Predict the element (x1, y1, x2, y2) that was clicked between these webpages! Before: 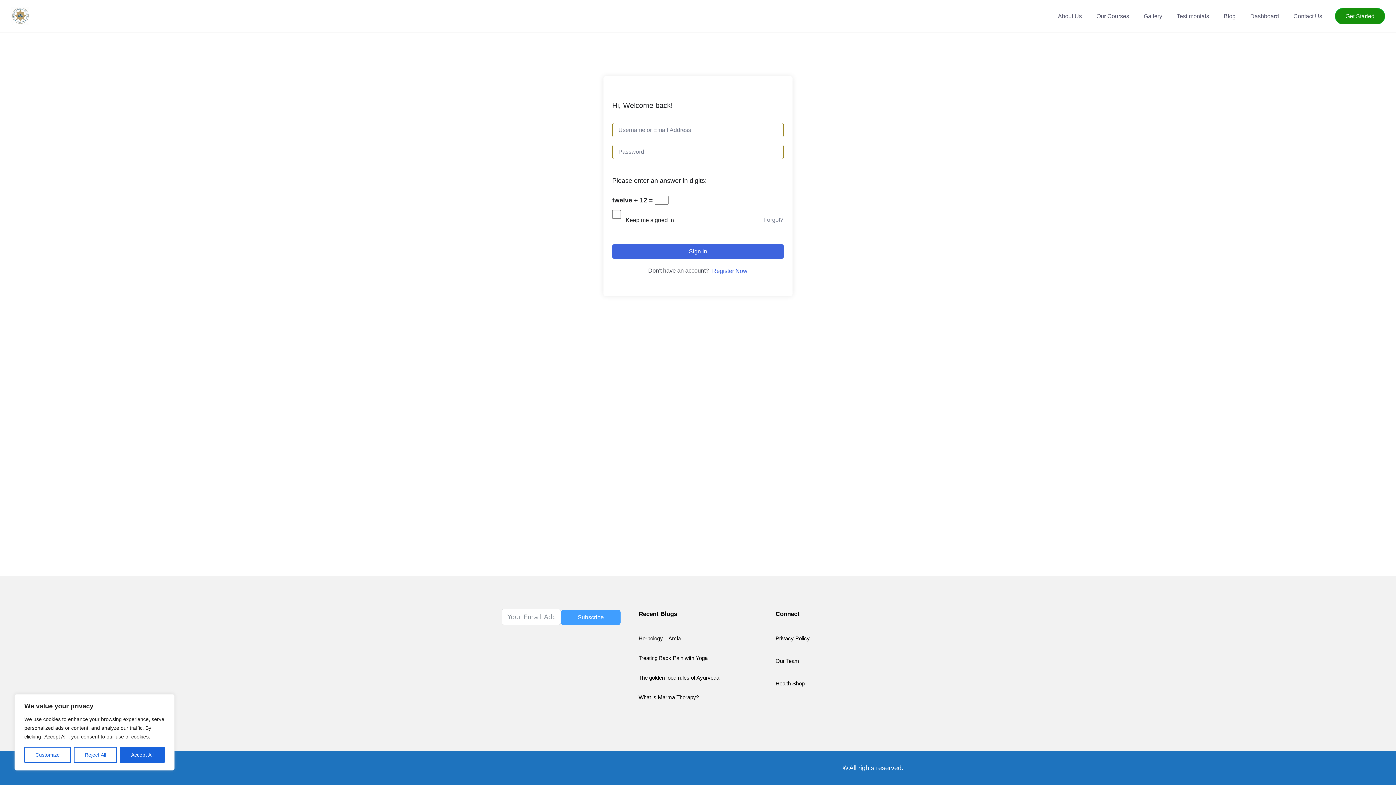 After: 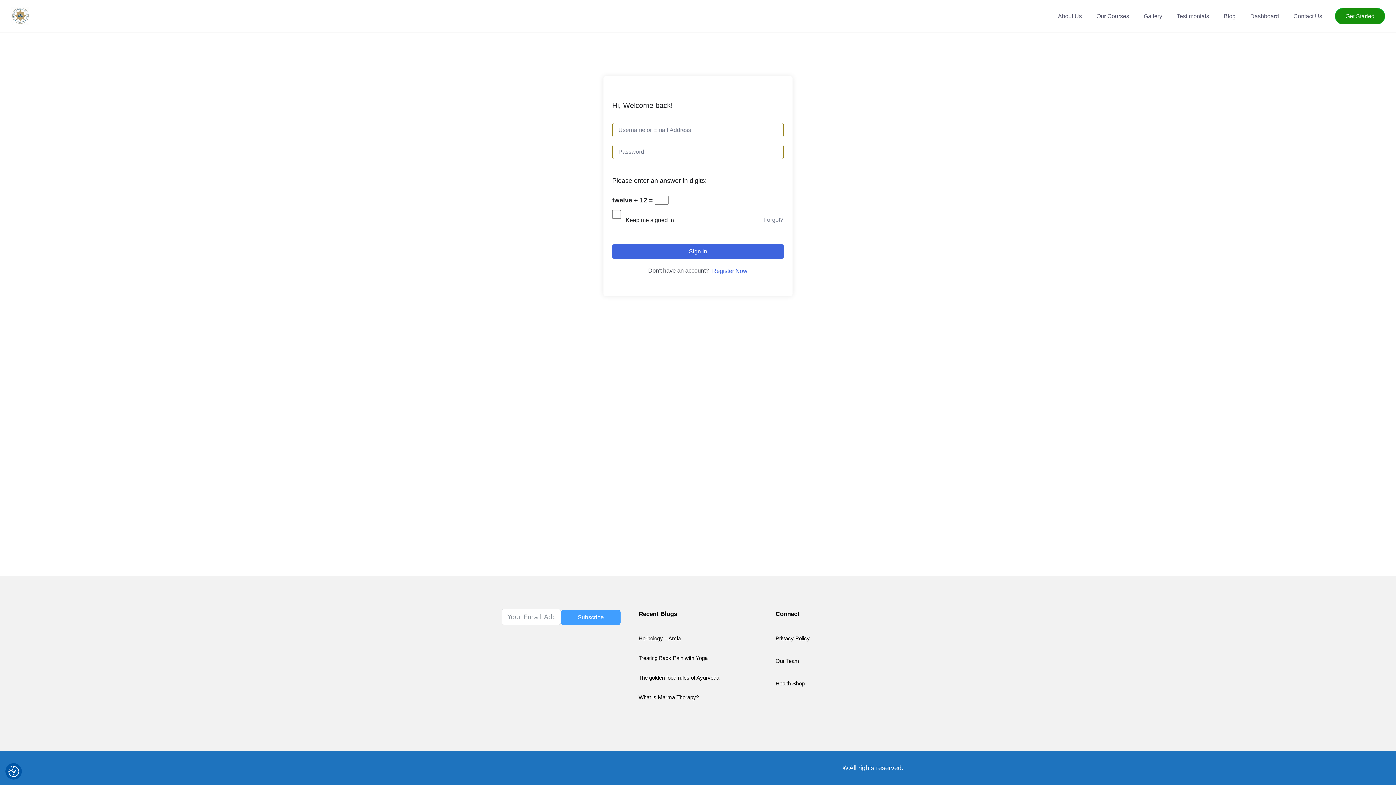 Action: bbox: (73, 747, 117, 763) label: Reject All